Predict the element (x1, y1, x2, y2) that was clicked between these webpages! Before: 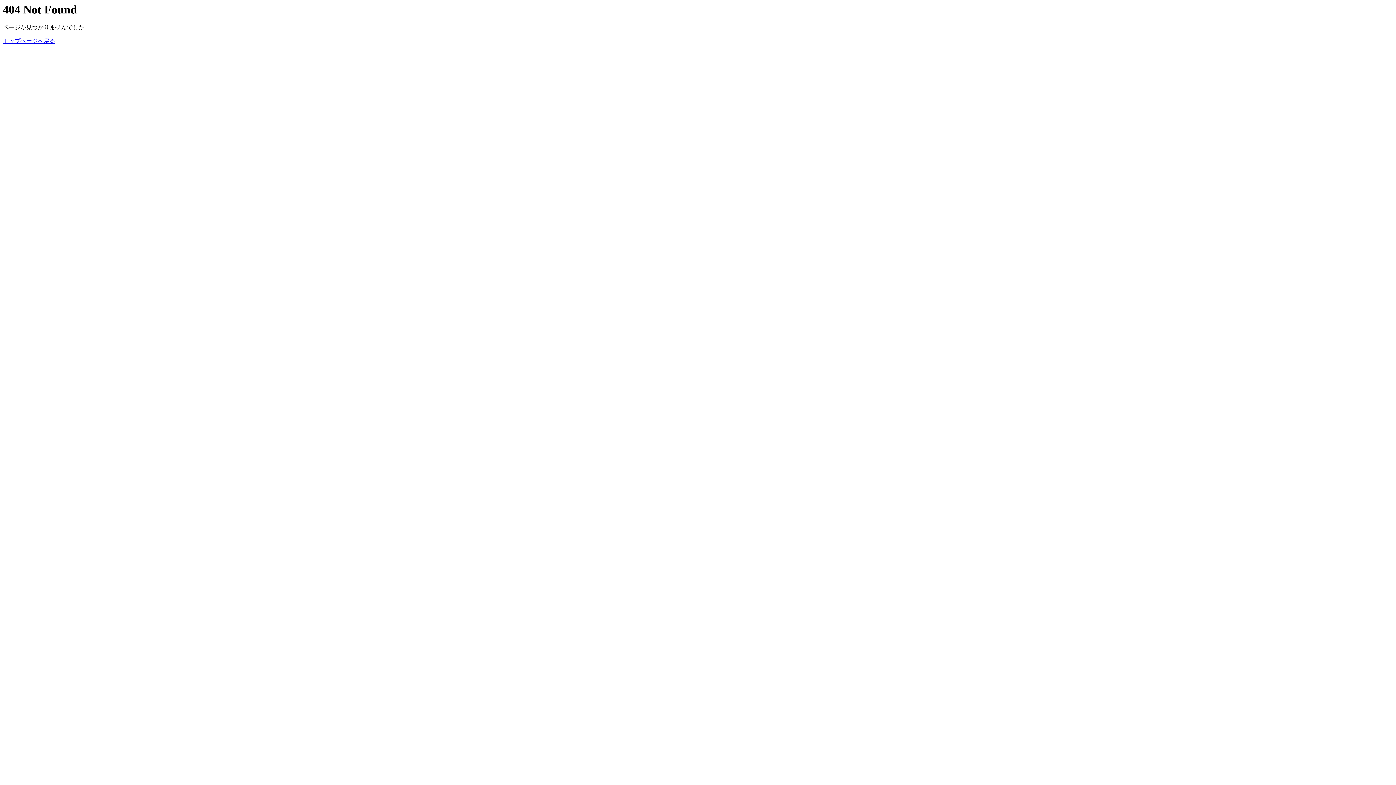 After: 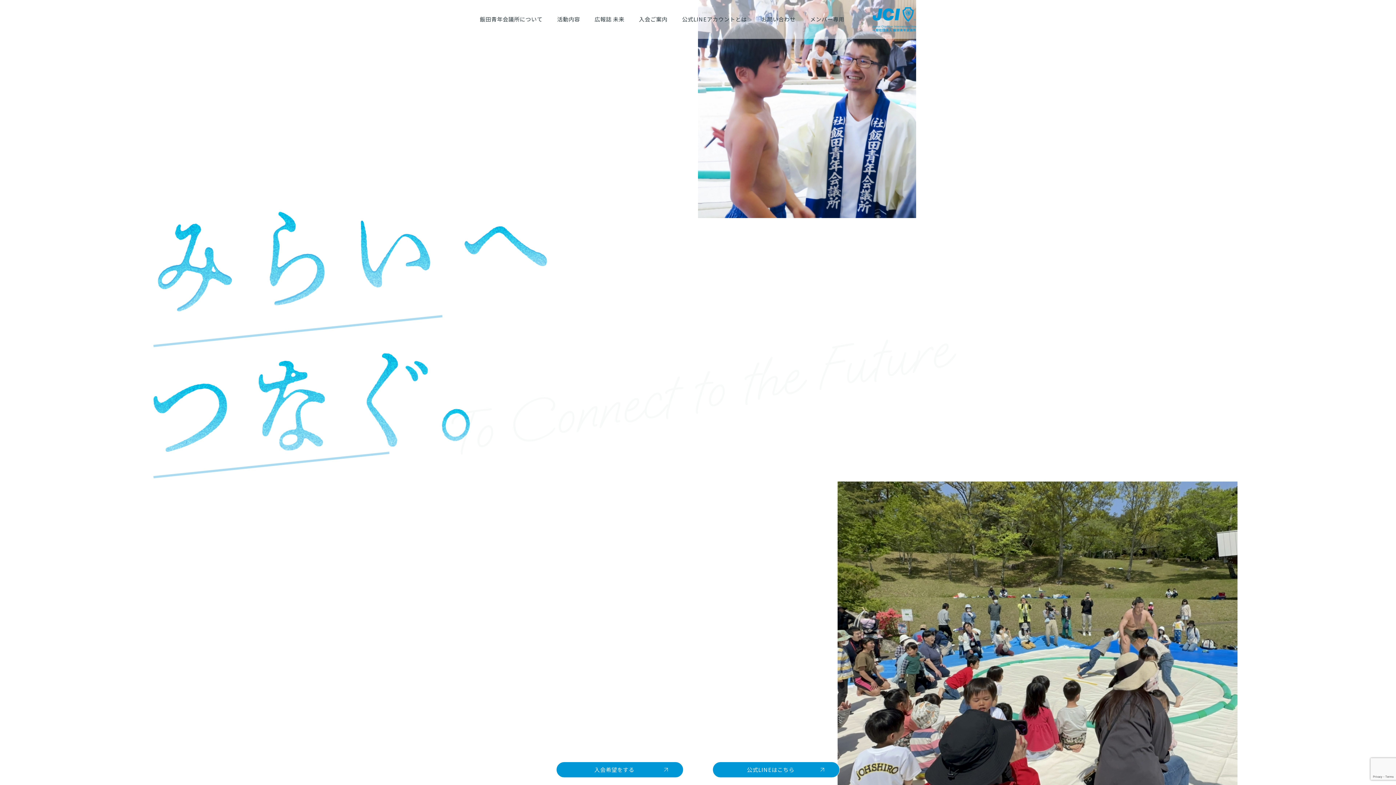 Action: label: トップページへ戻る bbox: (2, 37, 55, 44)